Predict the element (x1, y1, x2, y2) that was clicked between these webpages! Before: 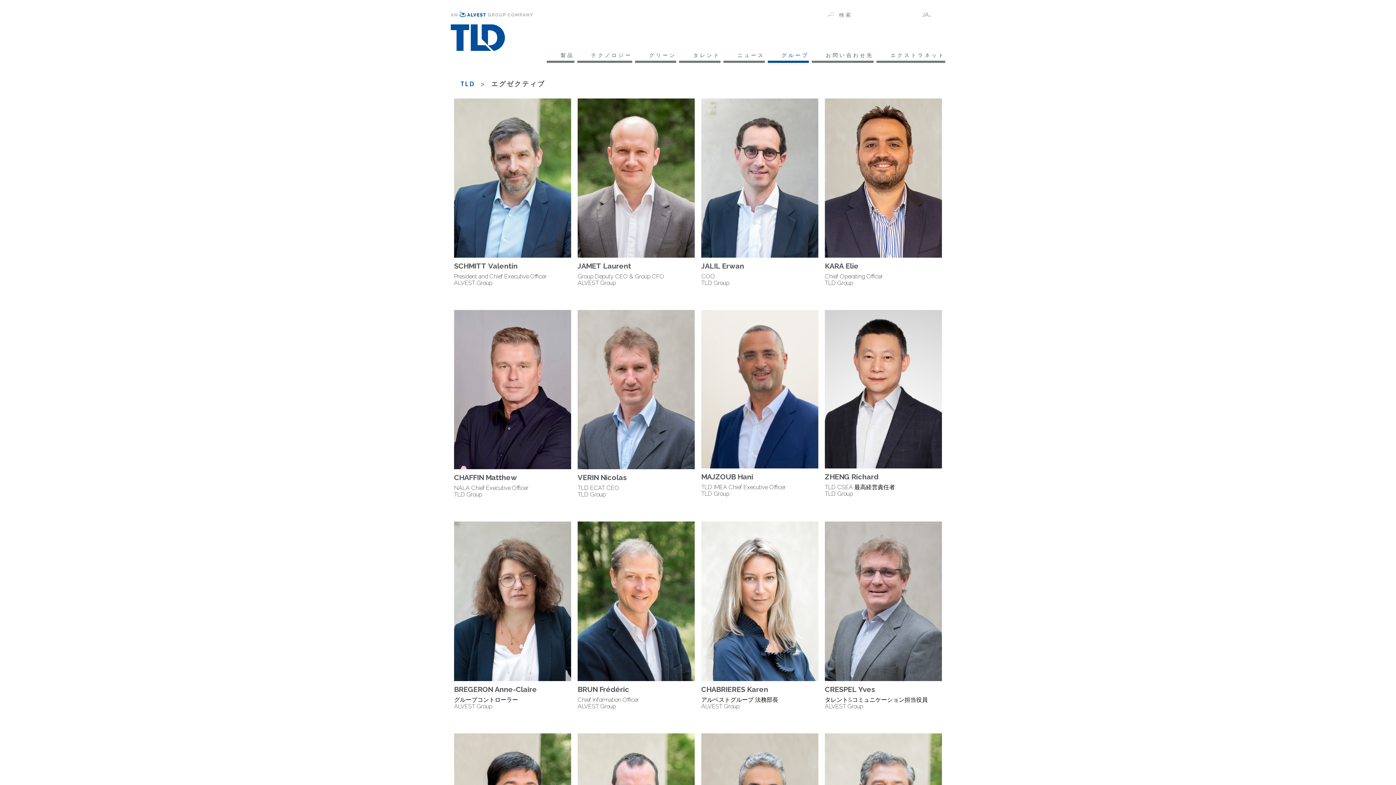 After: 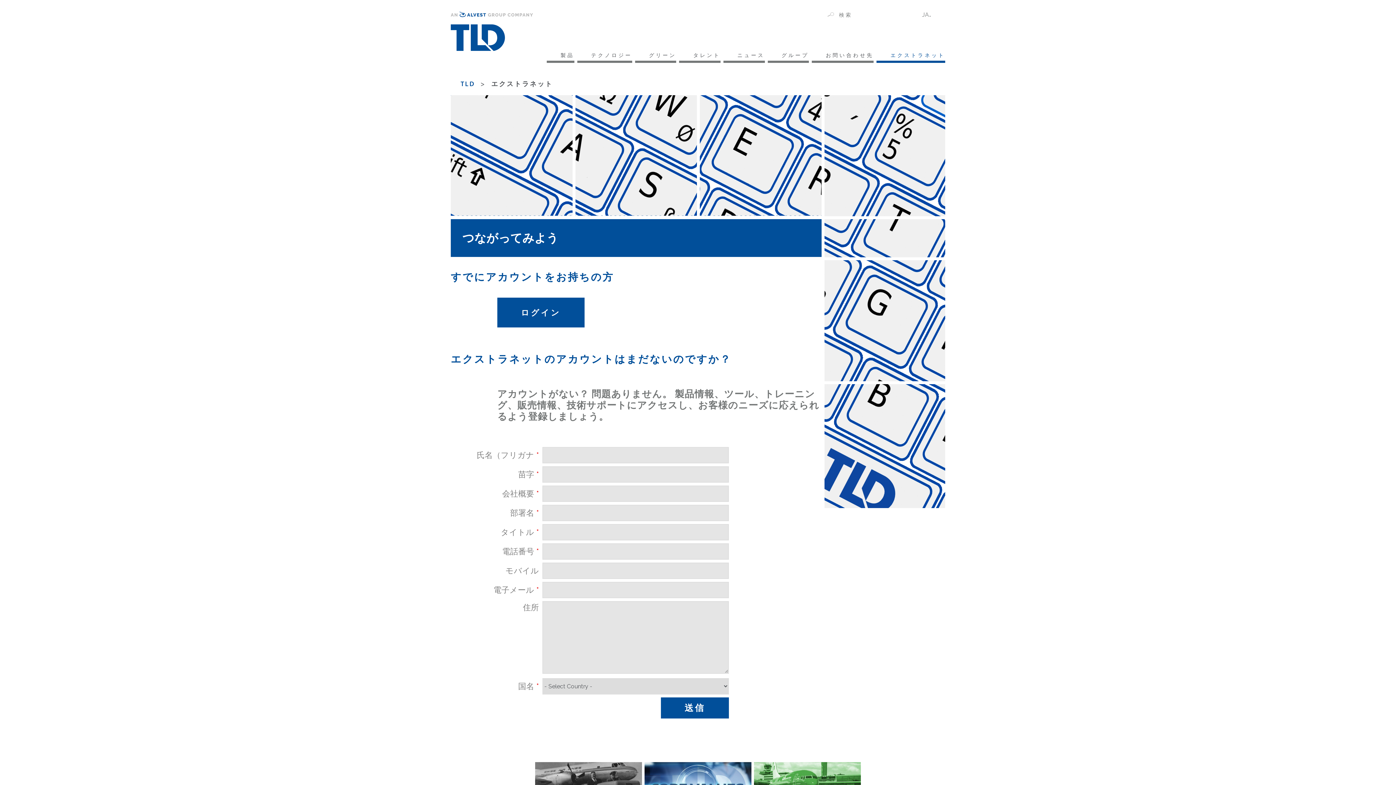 Action: label: エクストラネット bbox: (876, 52, 945, 62)